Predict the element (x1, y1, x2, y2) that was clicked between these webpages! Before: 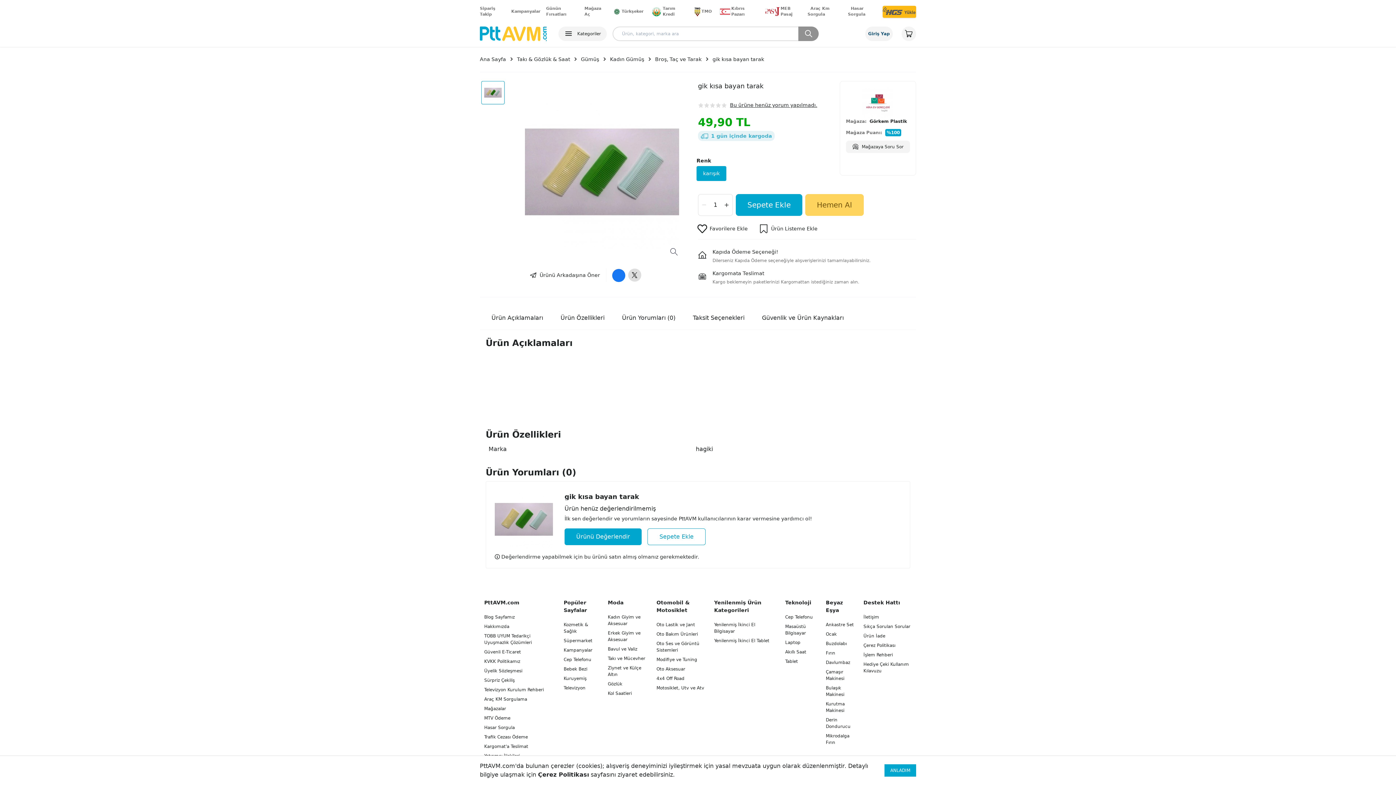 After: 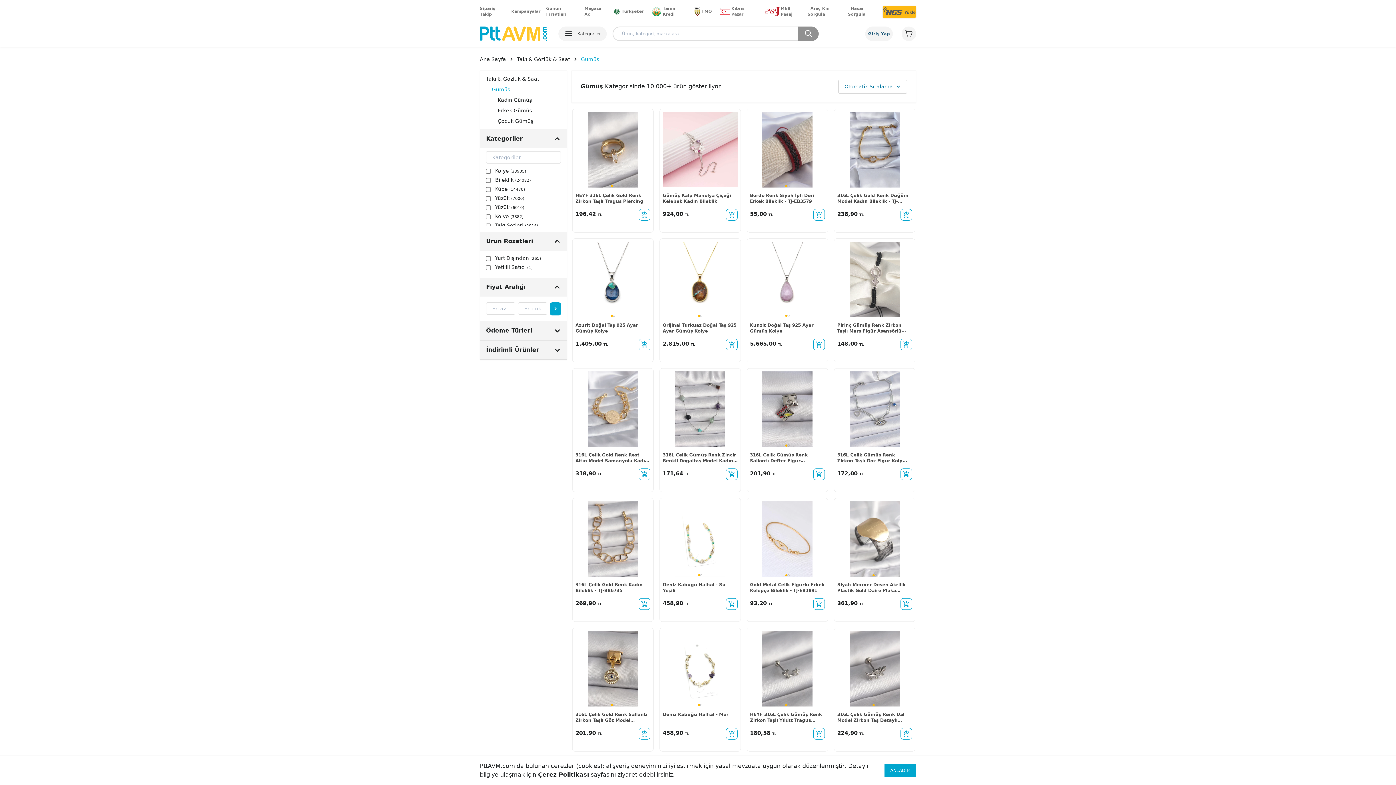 Action: bbox: (581, 55, 610, 63) label: Gümüş